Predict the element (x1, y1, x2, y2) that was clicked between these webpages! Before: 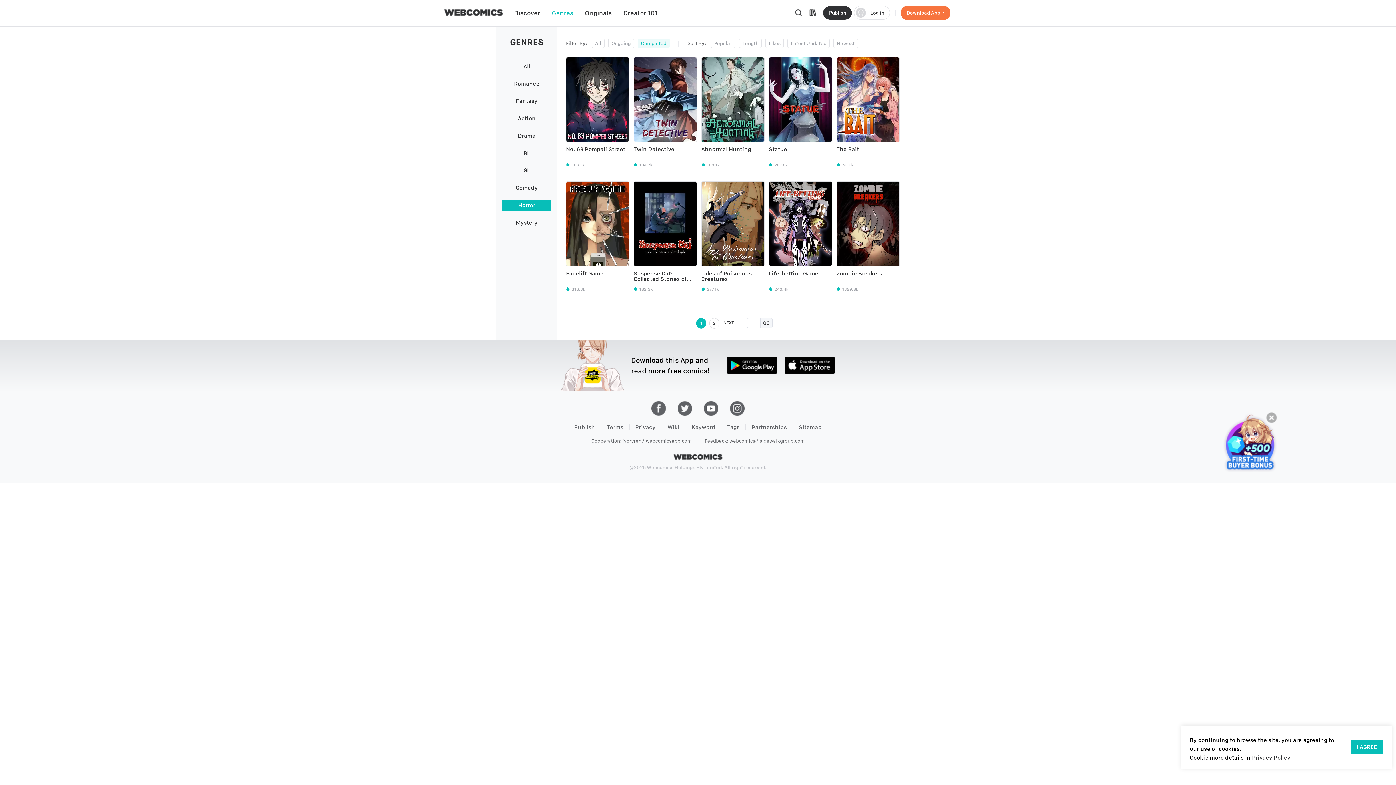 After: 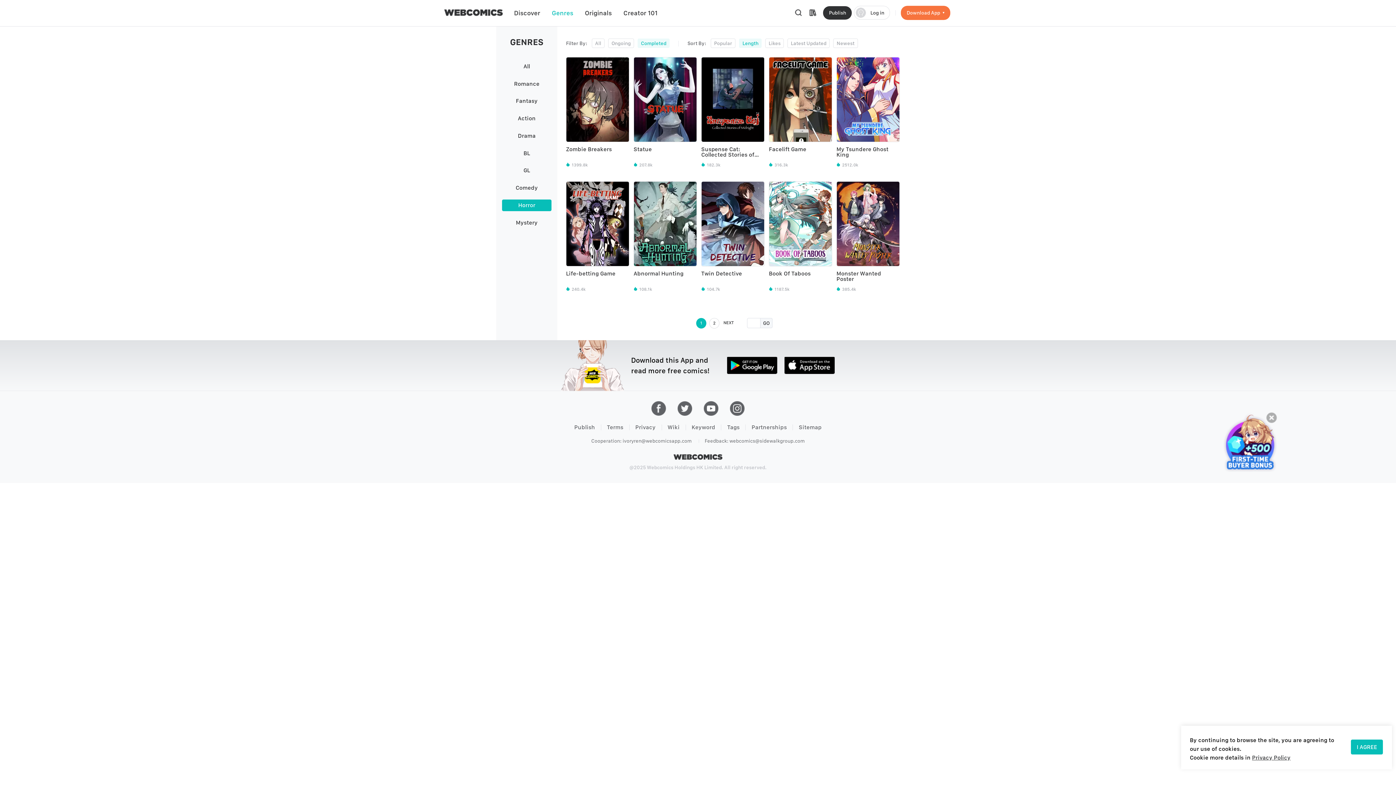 Action: label: Length bbox: (739, 38, 761, 48)